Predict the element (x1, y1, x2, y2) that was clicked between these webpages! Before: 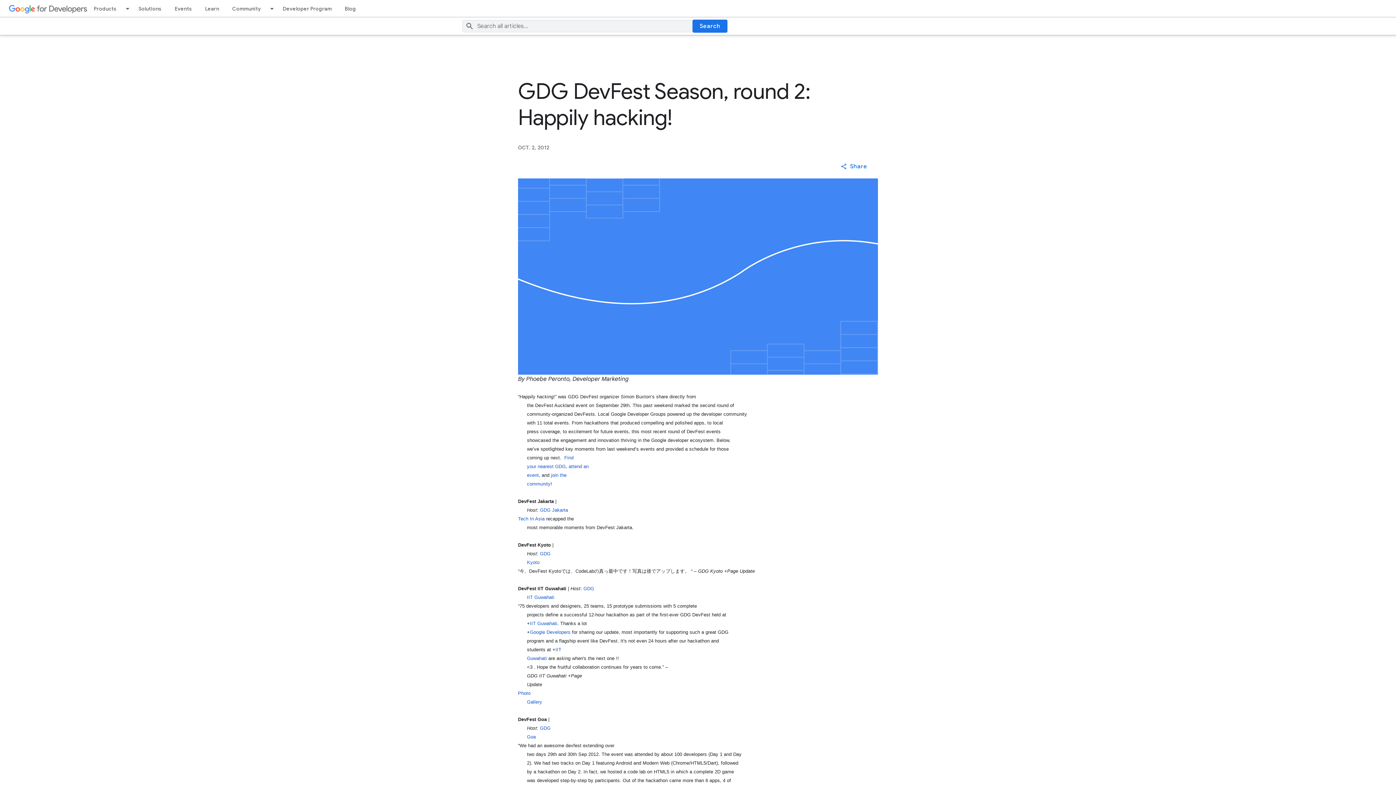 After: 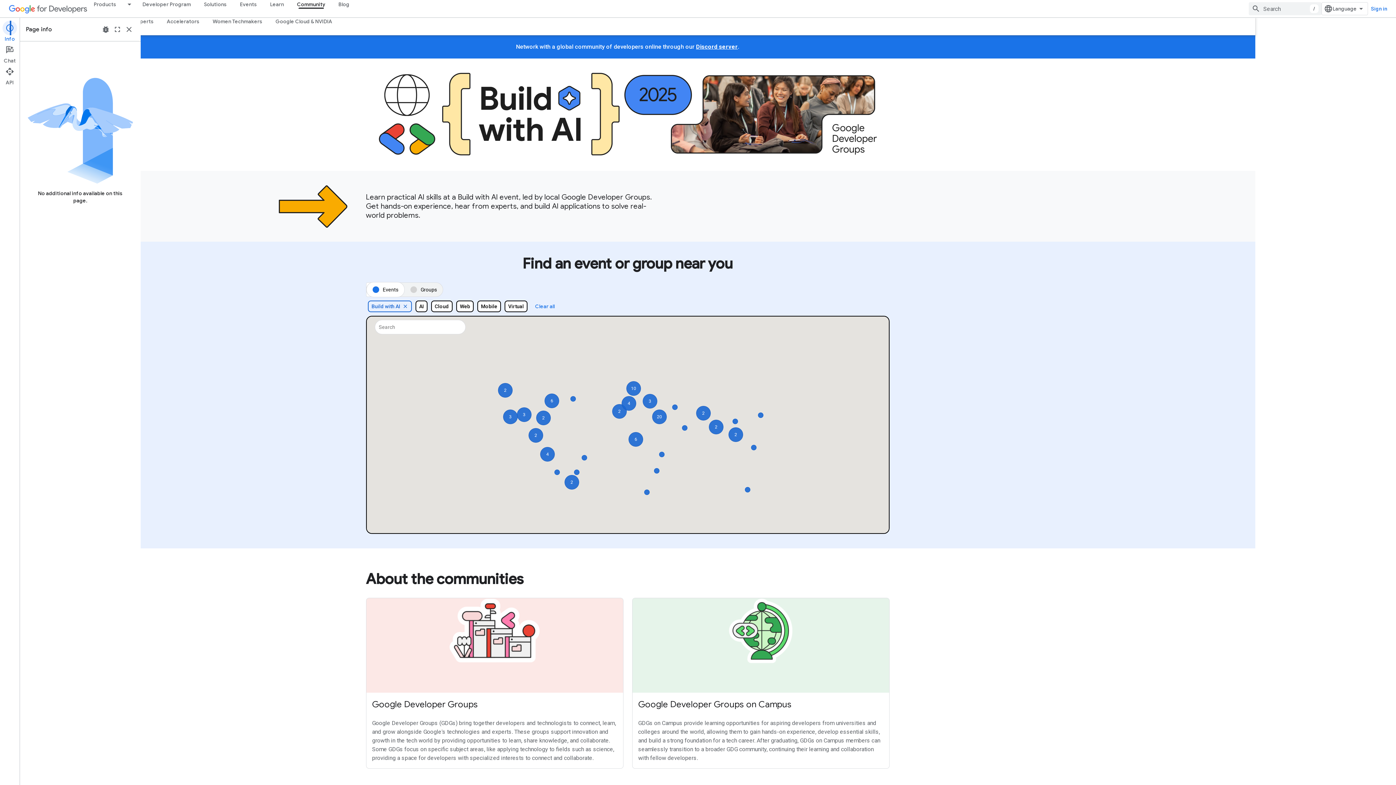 Action: label: Community bbox: (225, 0, 267, 17)